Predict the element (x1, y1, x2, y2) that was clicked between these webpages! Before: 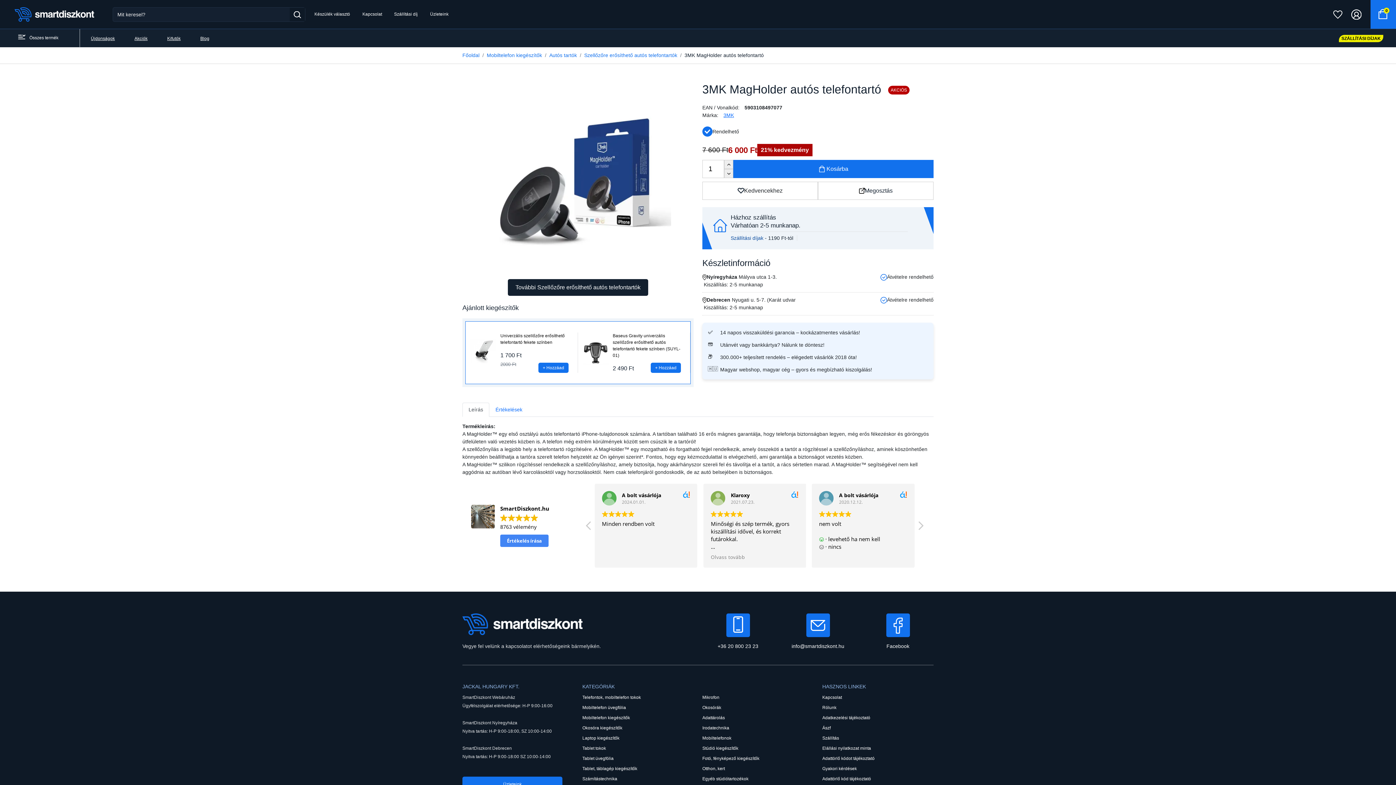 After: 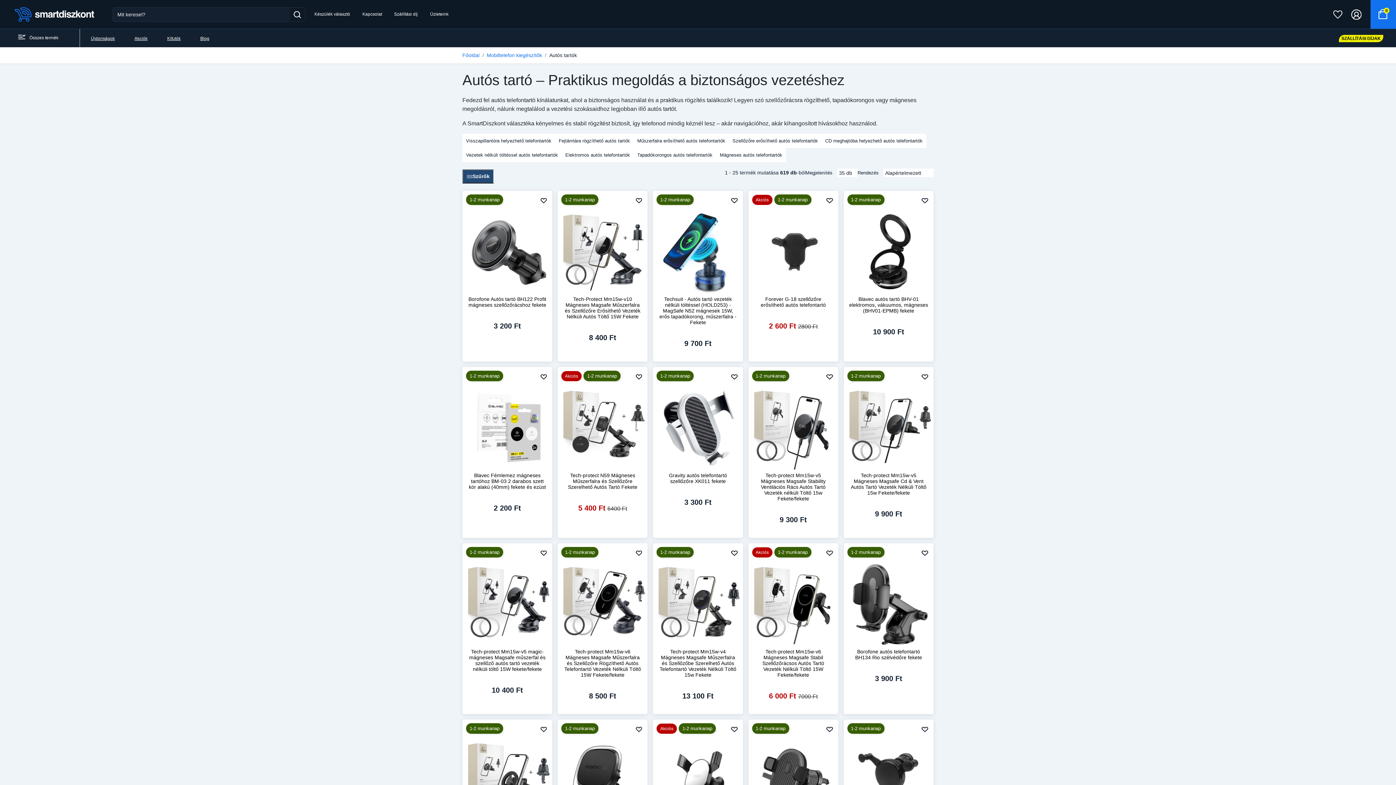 Action: label: Autós tartók bbox: (549, 52, 577, 58)